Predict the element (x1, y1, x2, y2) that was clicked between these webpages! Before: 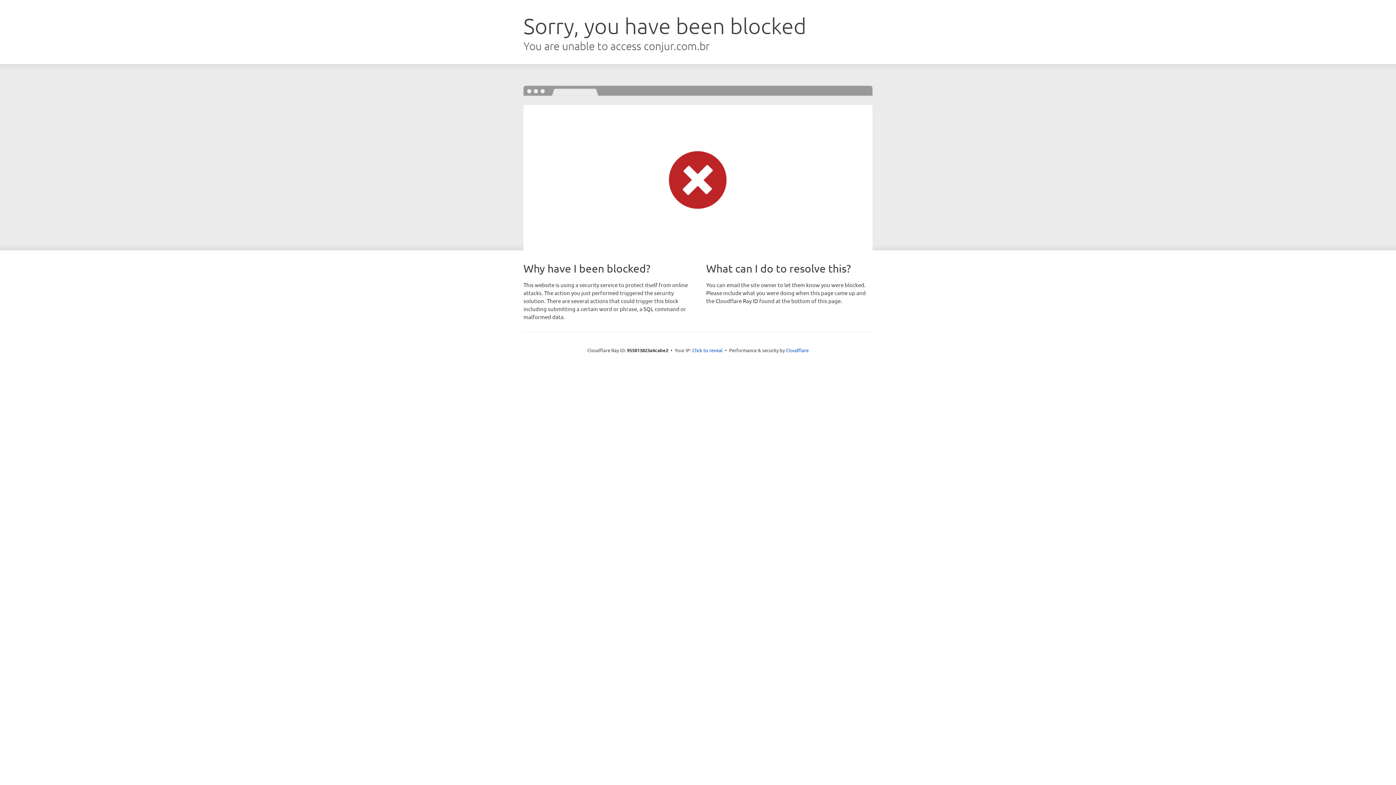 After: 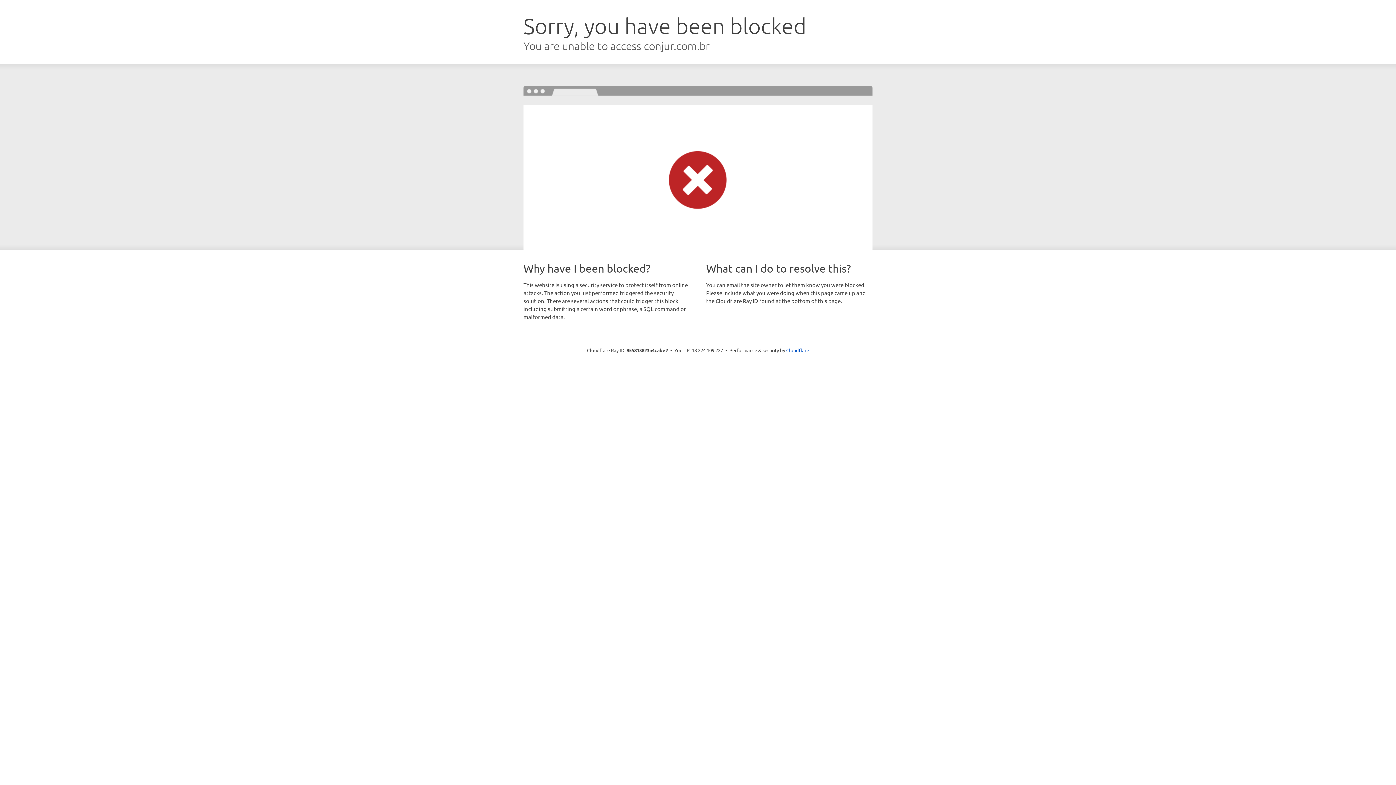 Action: label: Click to reveal bbox: (692, 346, 722, 353)